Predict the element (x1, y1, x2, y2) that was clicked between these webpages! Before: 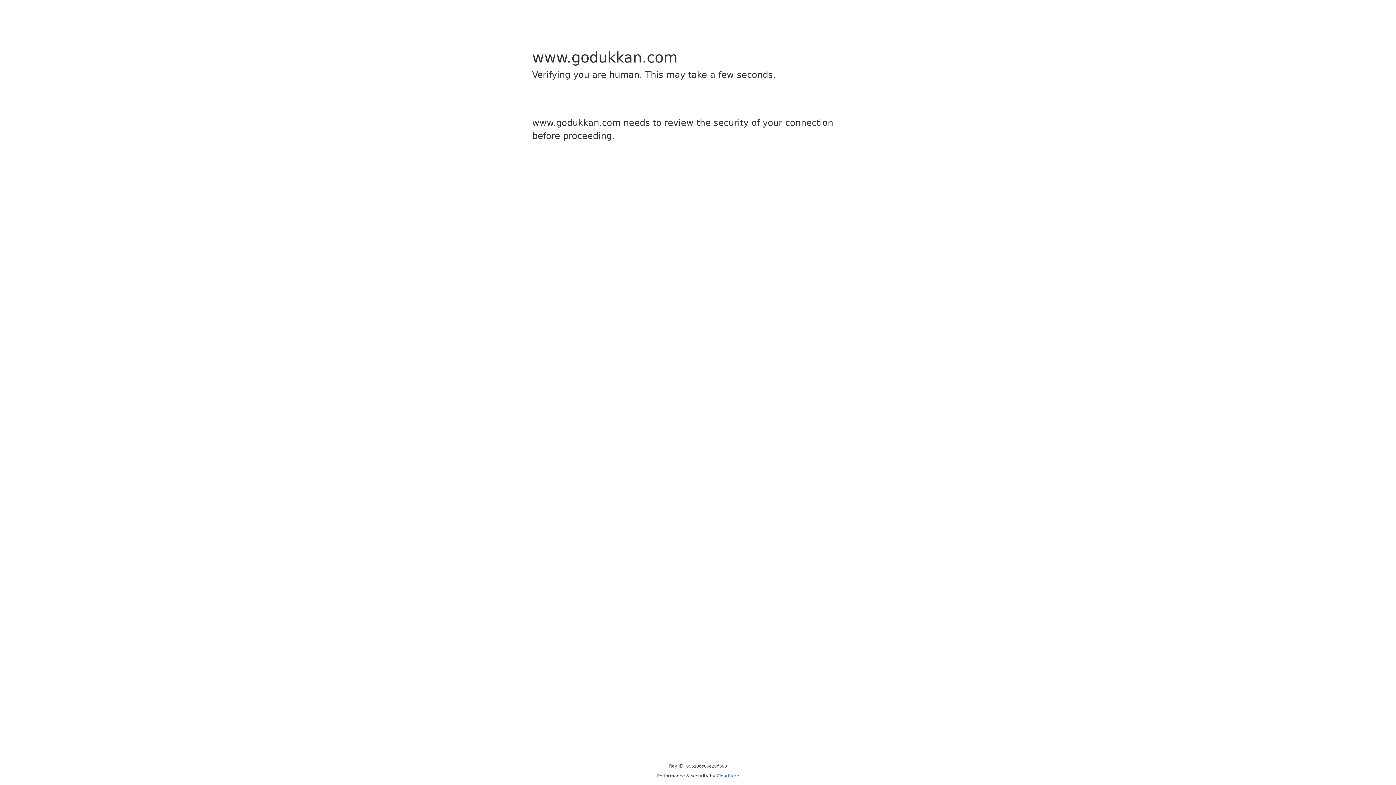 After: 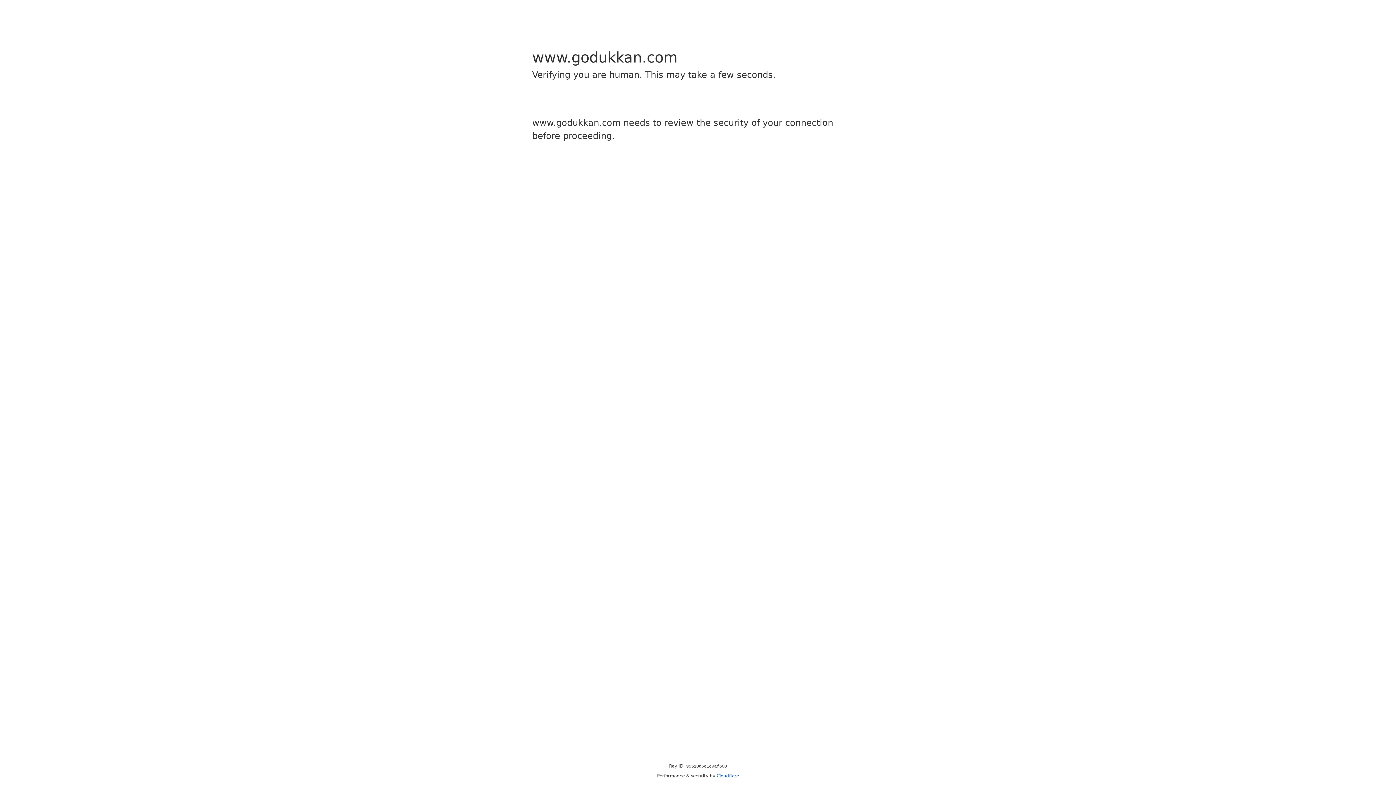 Action: bbox: (716, 773, 739, 778) label: Cloudflare